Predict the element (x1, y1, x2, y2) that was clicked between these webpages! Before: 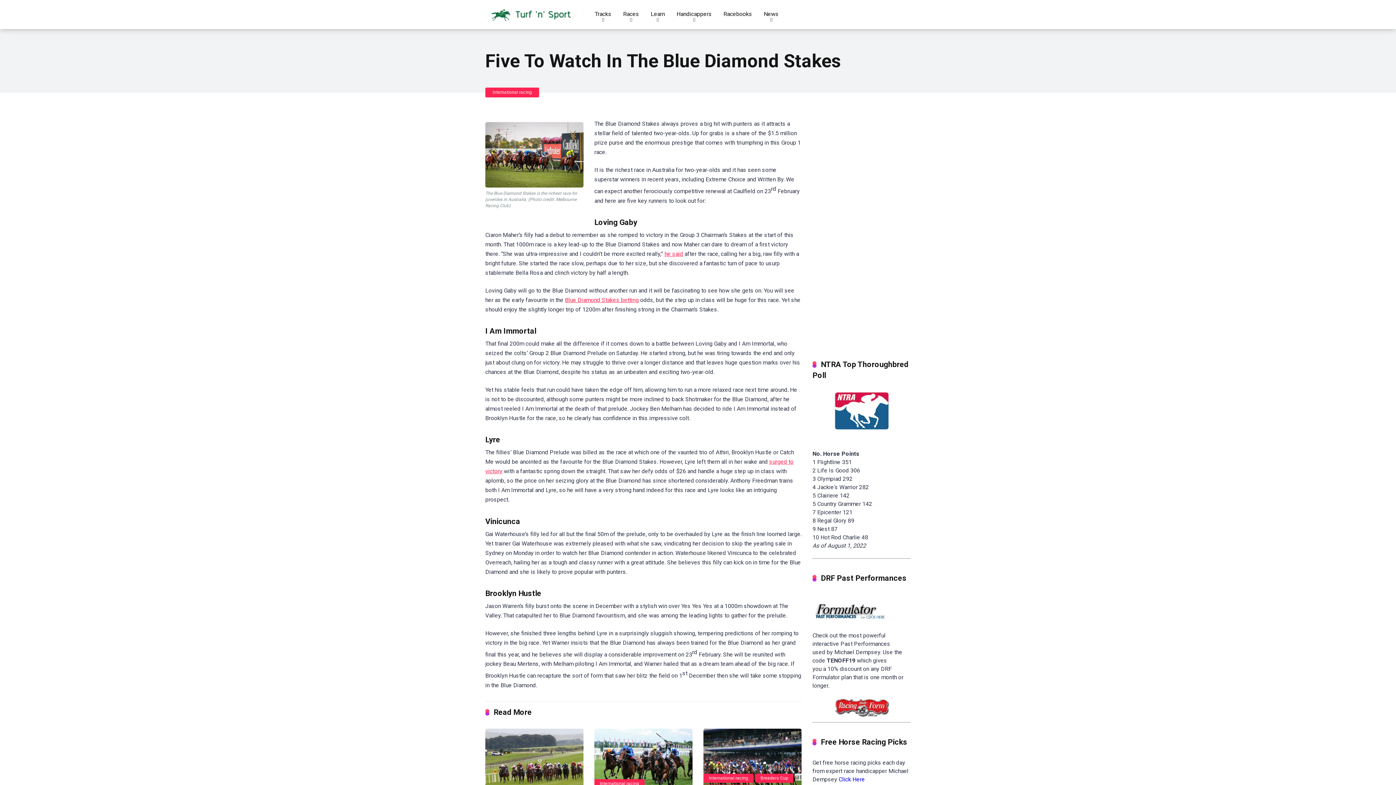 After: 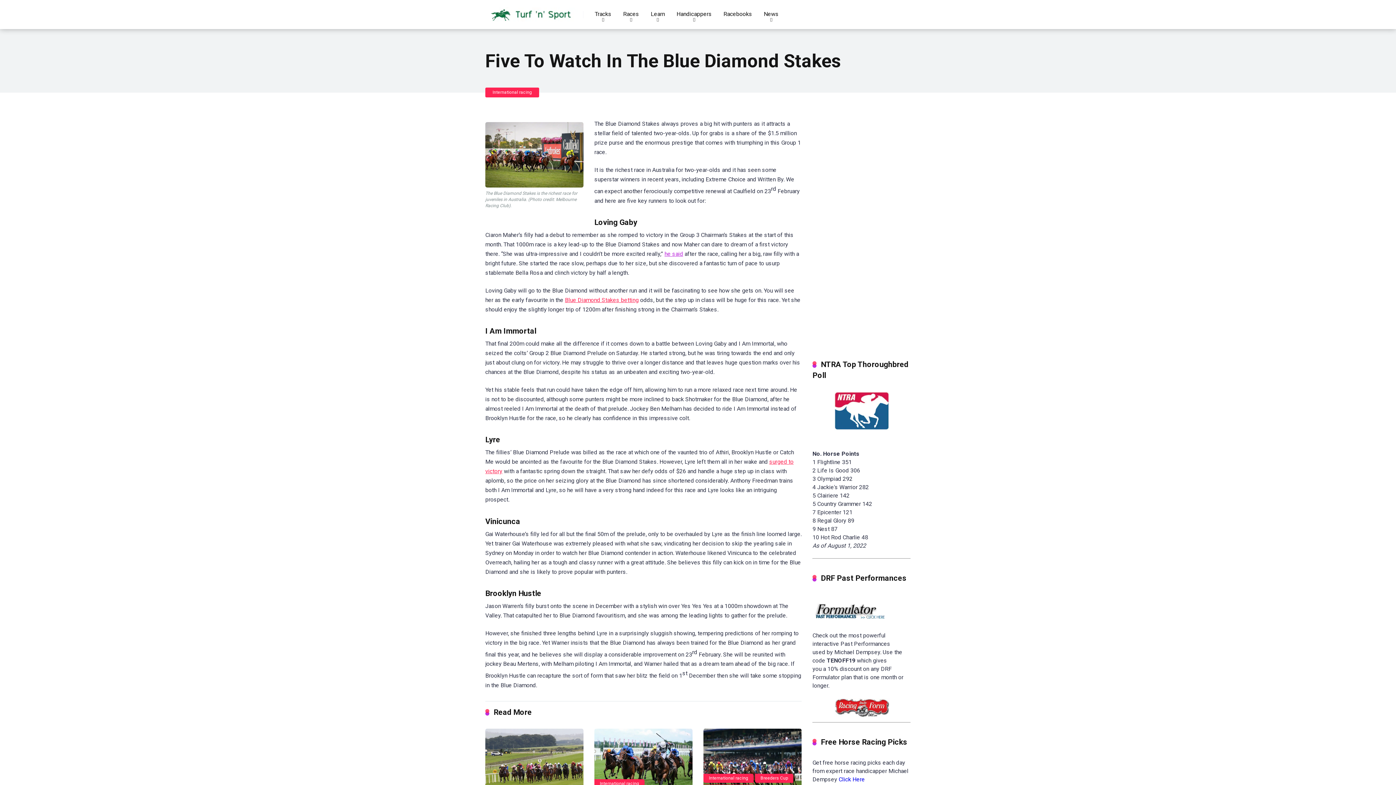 Action: bbox: (664, 250, 683, 257) label: he said